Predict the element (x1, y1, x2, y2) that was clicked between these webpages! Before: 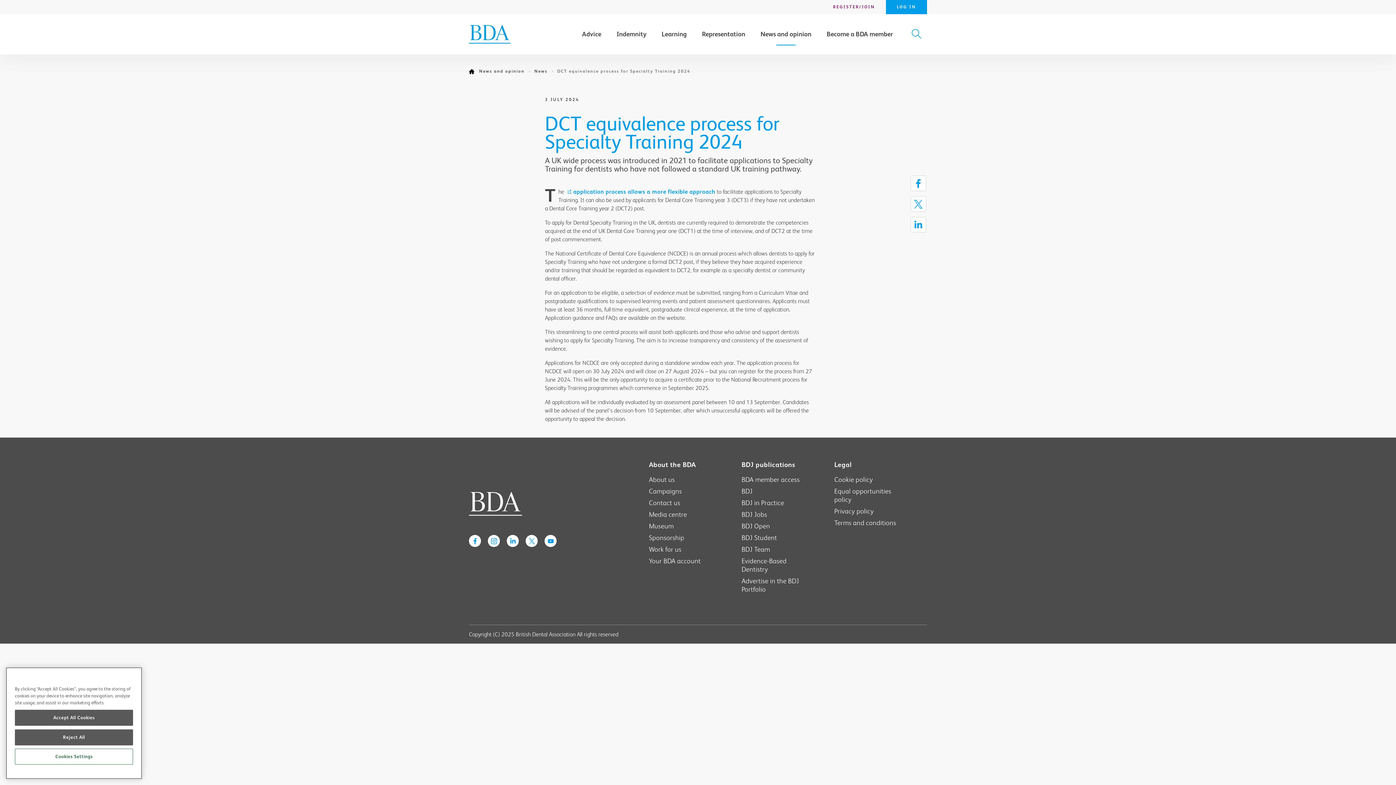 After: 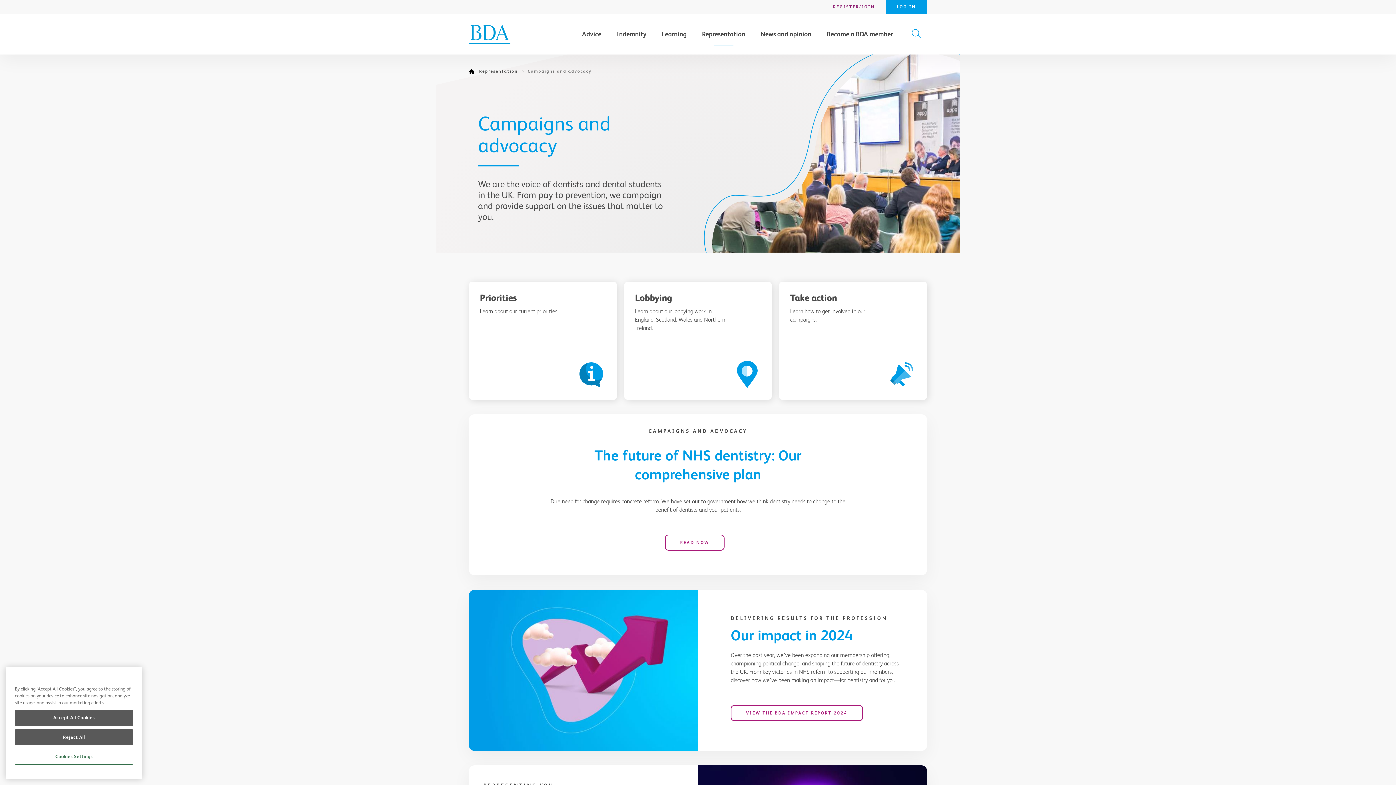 Action: bbox: (649, 486, 700, 496) label: Campaigns